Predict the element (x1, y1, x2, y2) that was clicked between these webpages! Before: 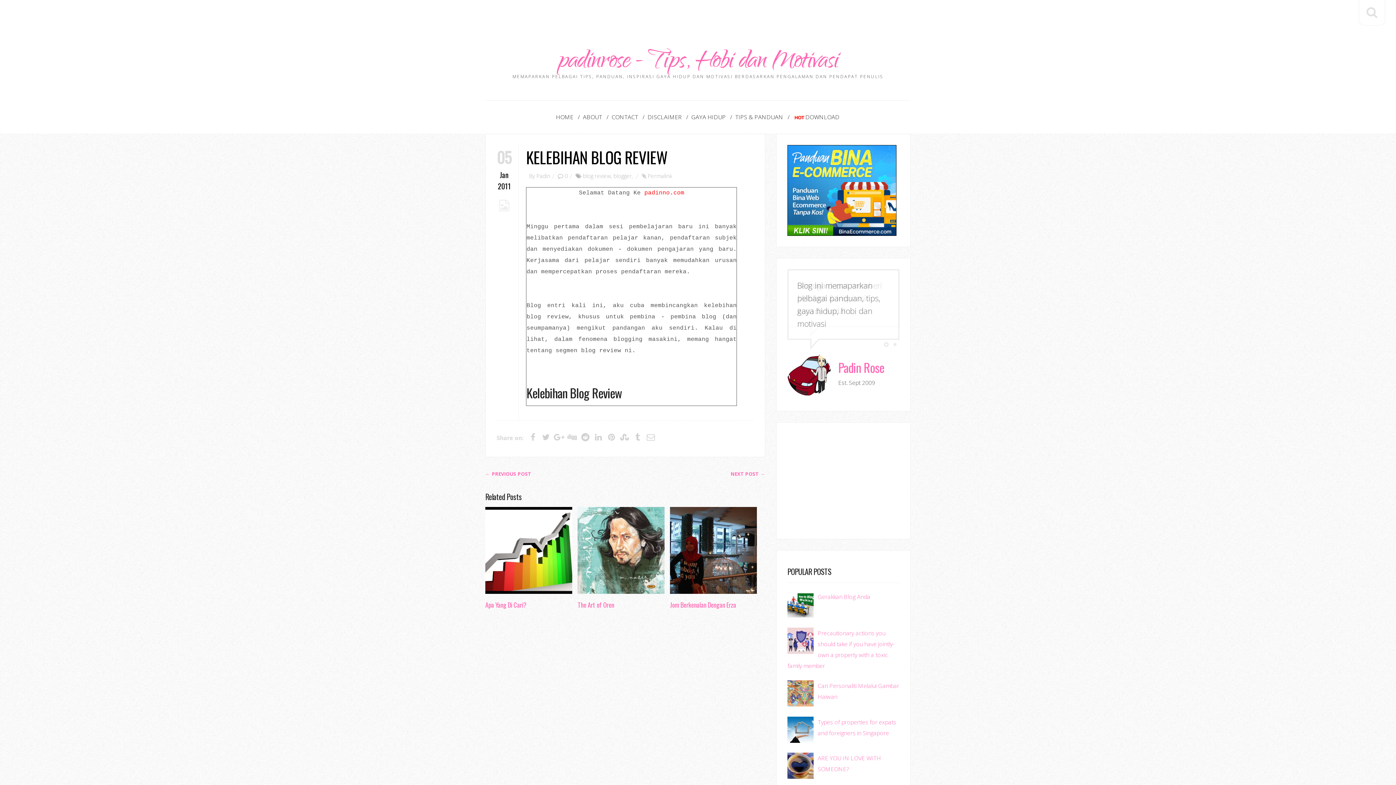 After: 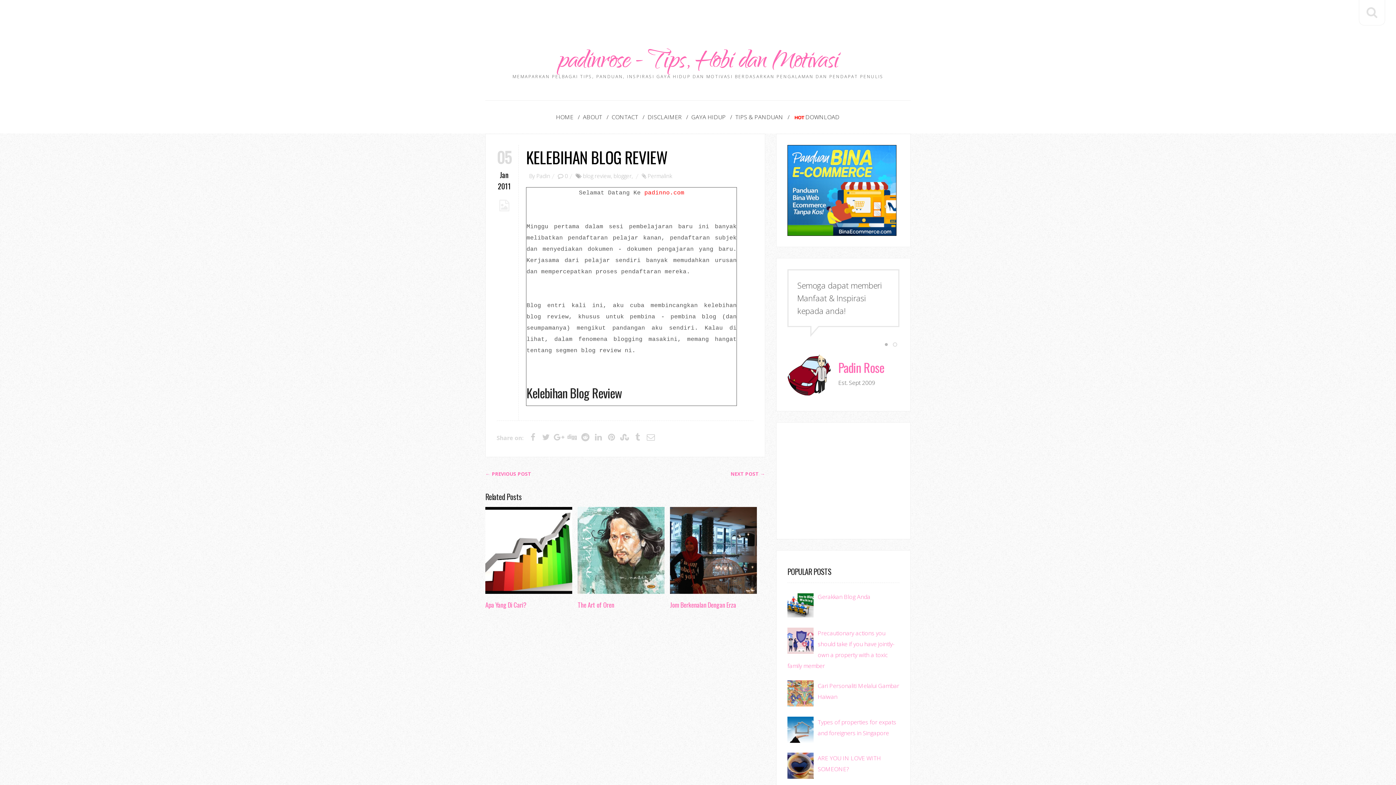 Action: label: 1 bbox: (884, 342, 888, 346)